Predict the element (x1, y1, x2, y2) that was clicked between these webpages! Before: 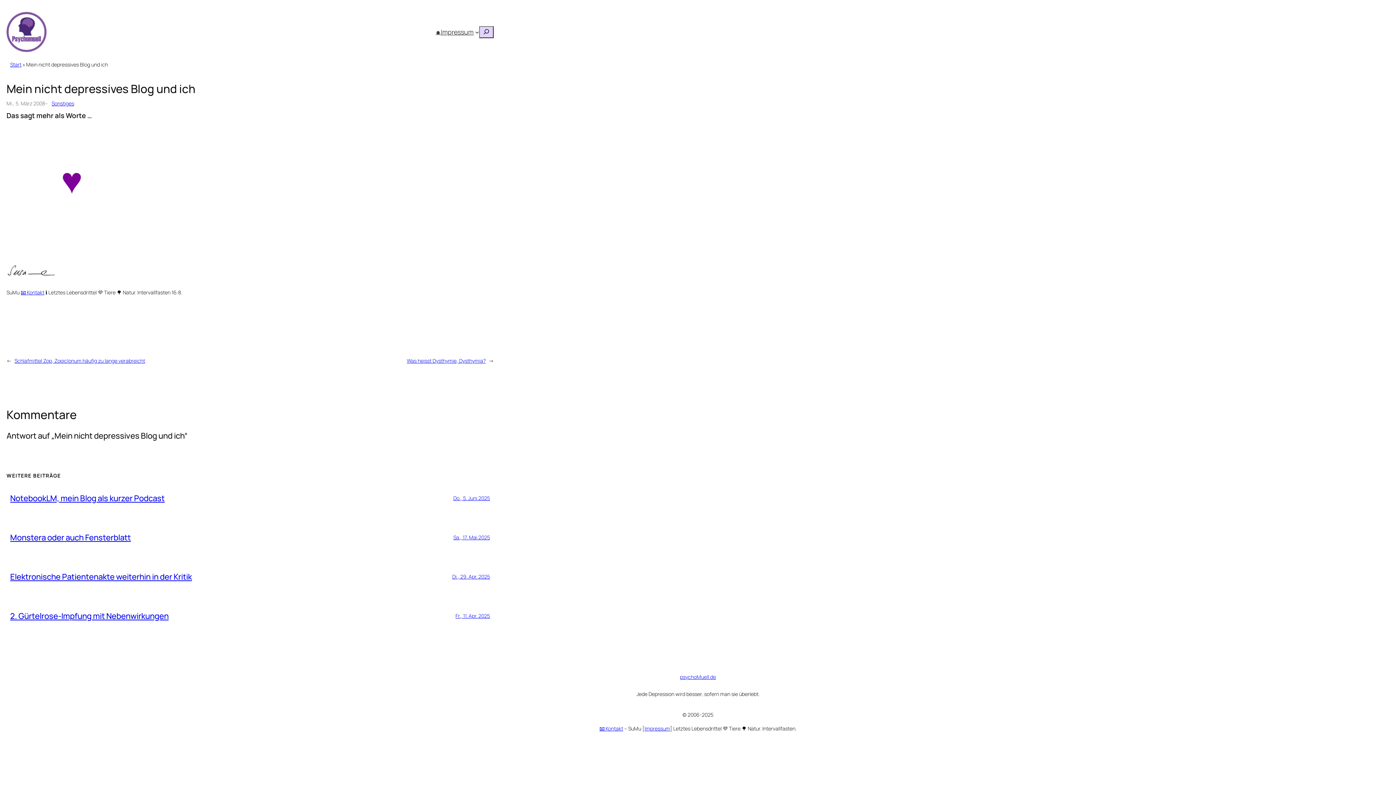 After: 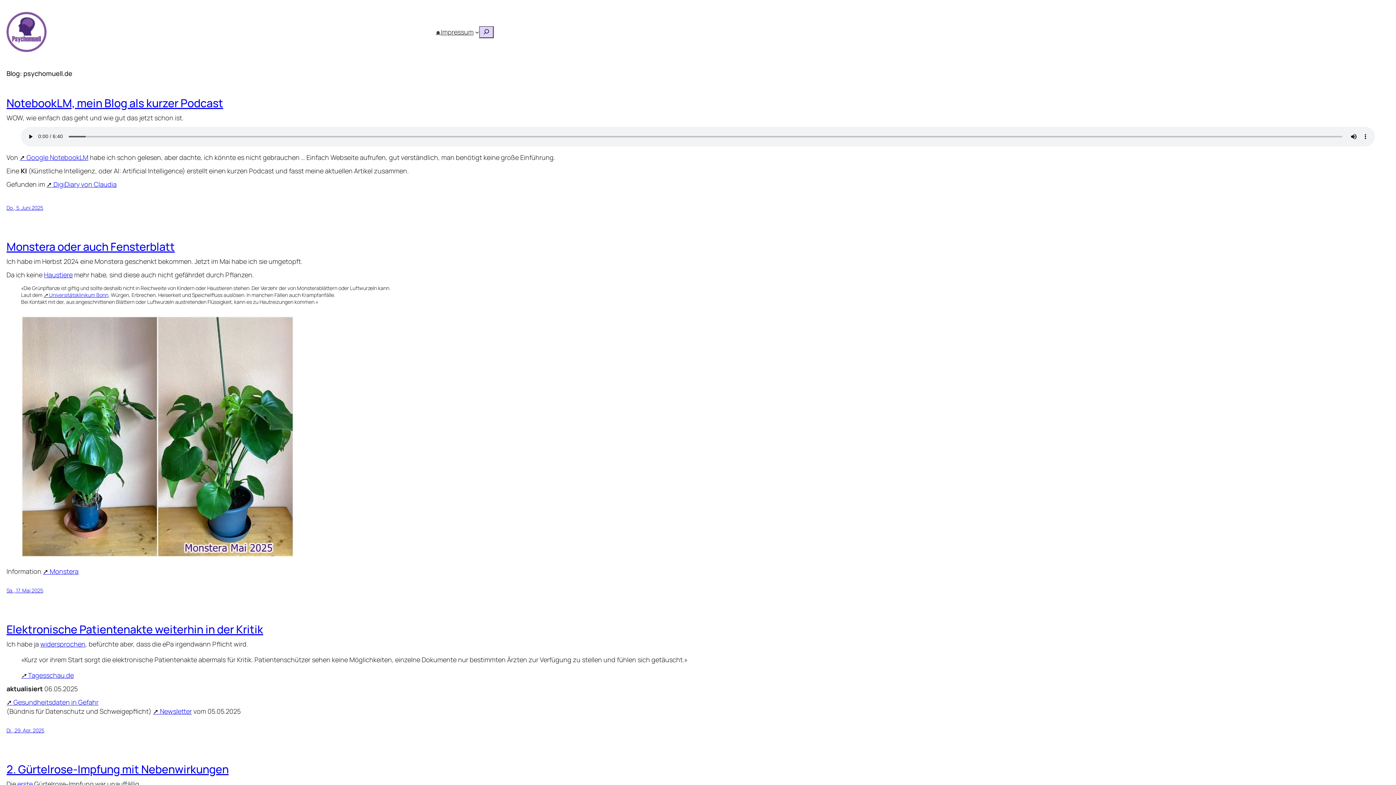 Action: label: 🏠 bbox: (435, 28, 440, 35)